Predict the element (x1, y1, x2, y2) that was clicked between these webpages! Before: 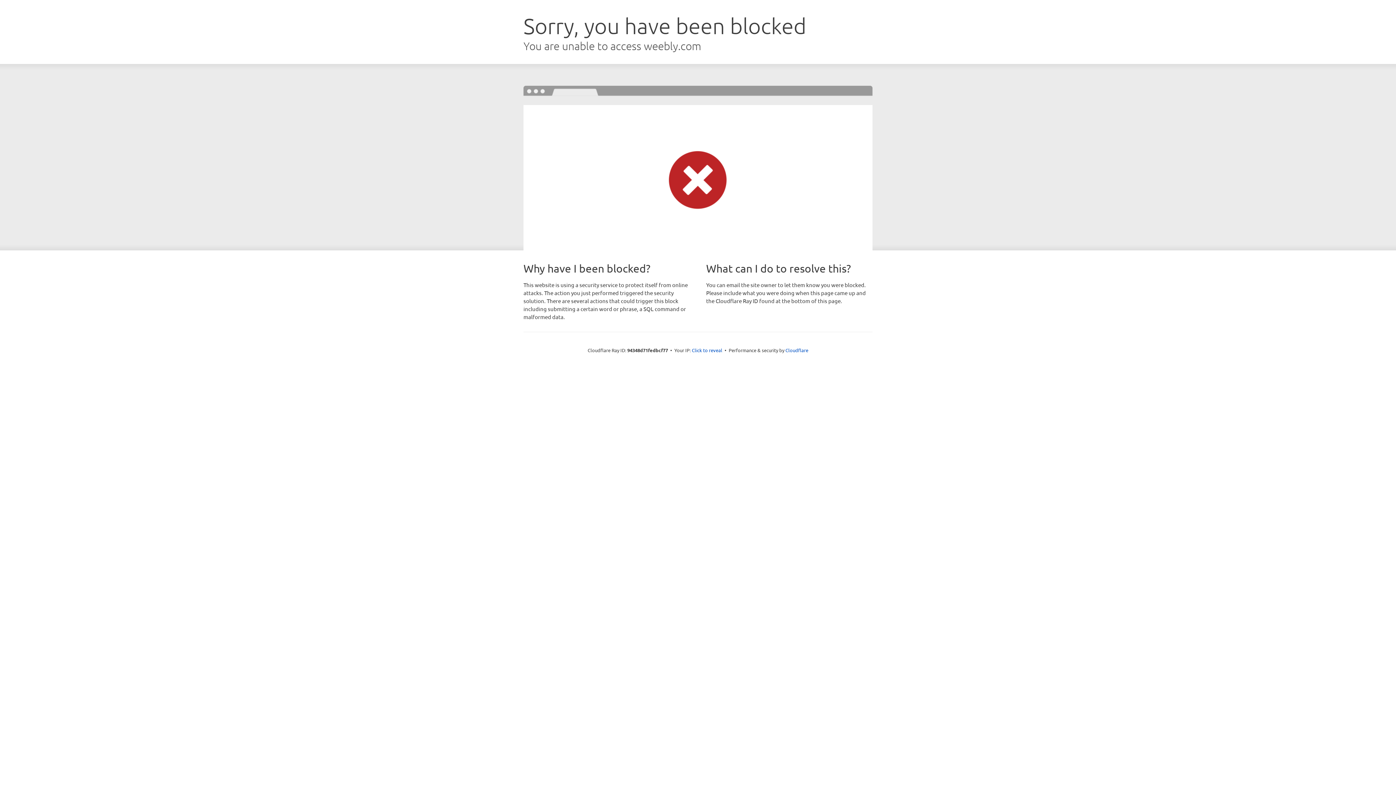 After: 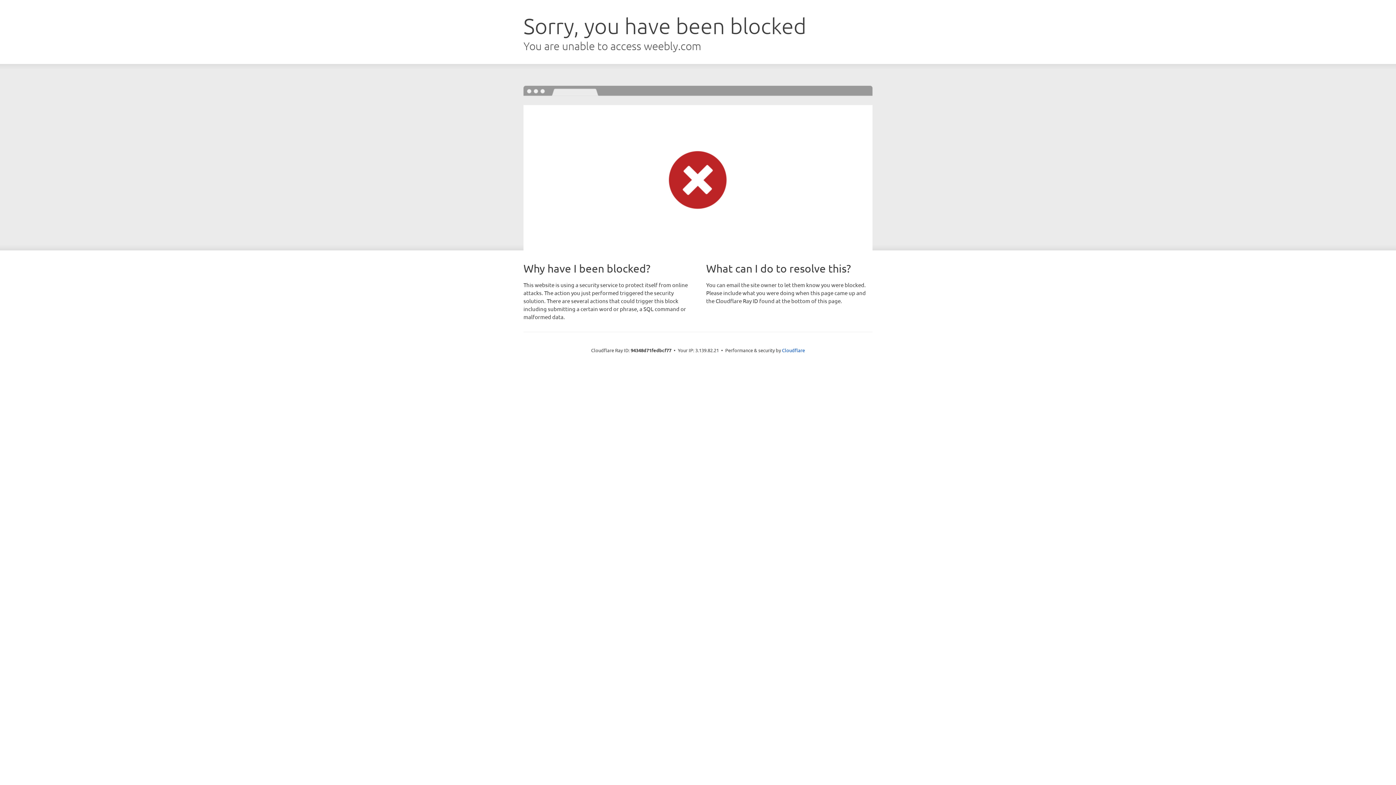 Action: label: Click to reveal bbox: (692, 346, 722, 353)